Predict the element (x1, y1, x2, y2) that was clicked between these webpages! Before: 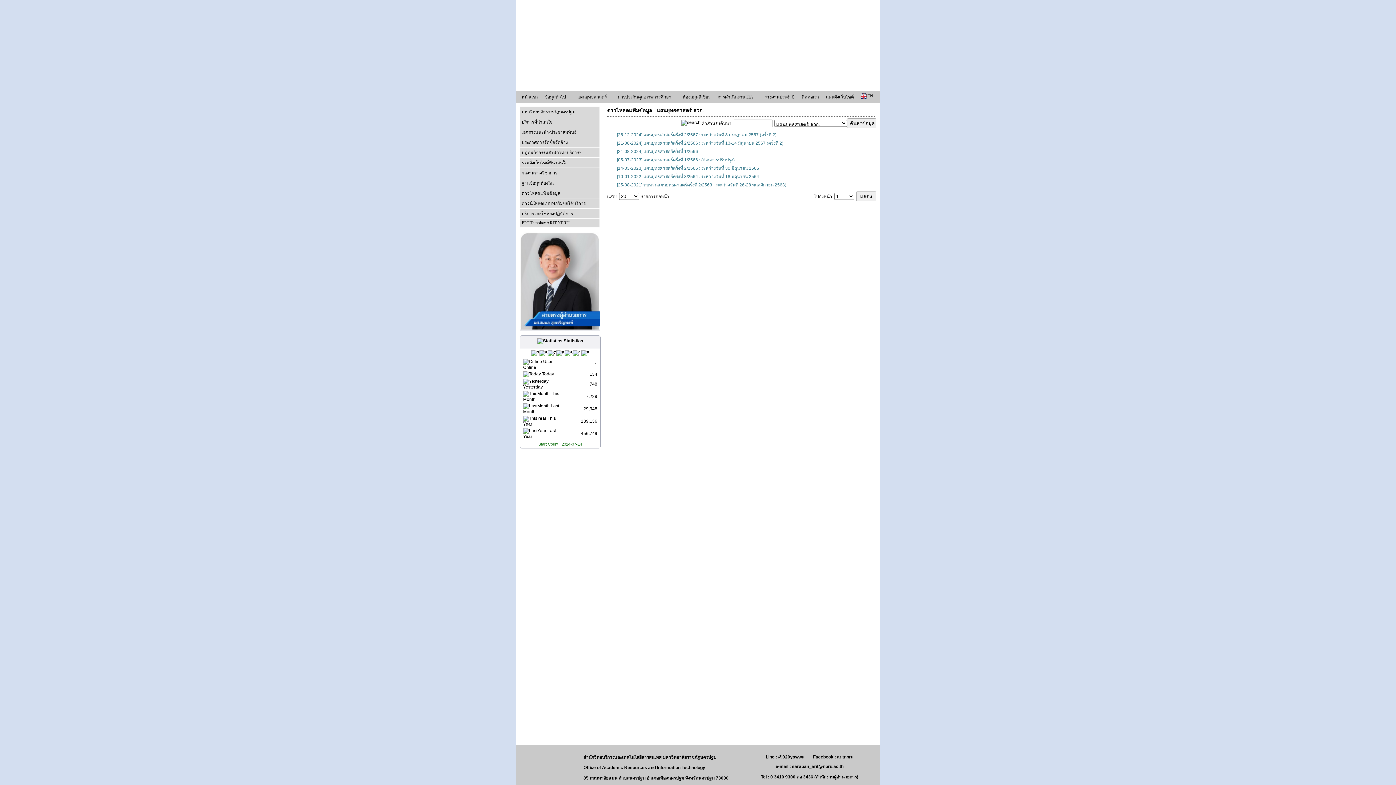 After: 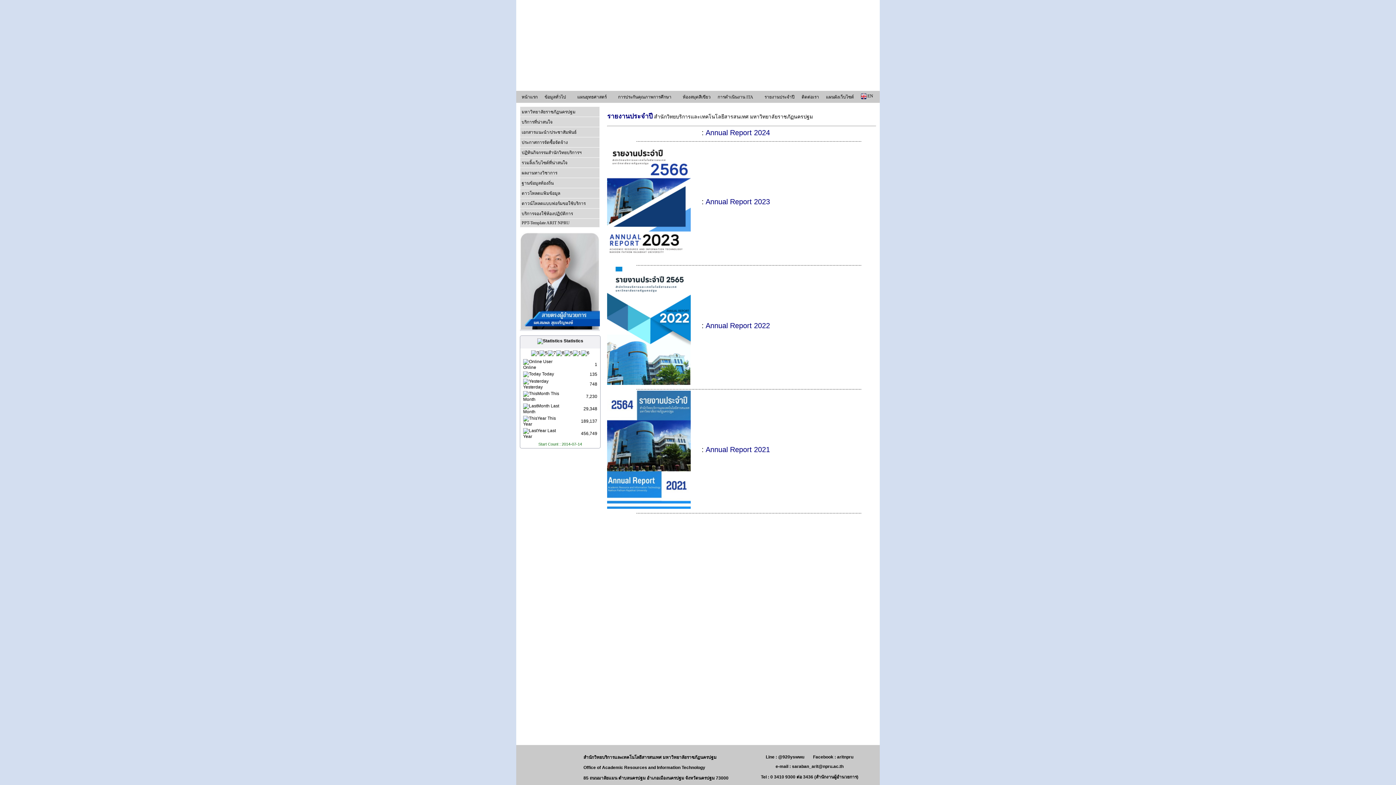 Action: label: รายงานประจำปี bbox: (760, 92, 797, 101)